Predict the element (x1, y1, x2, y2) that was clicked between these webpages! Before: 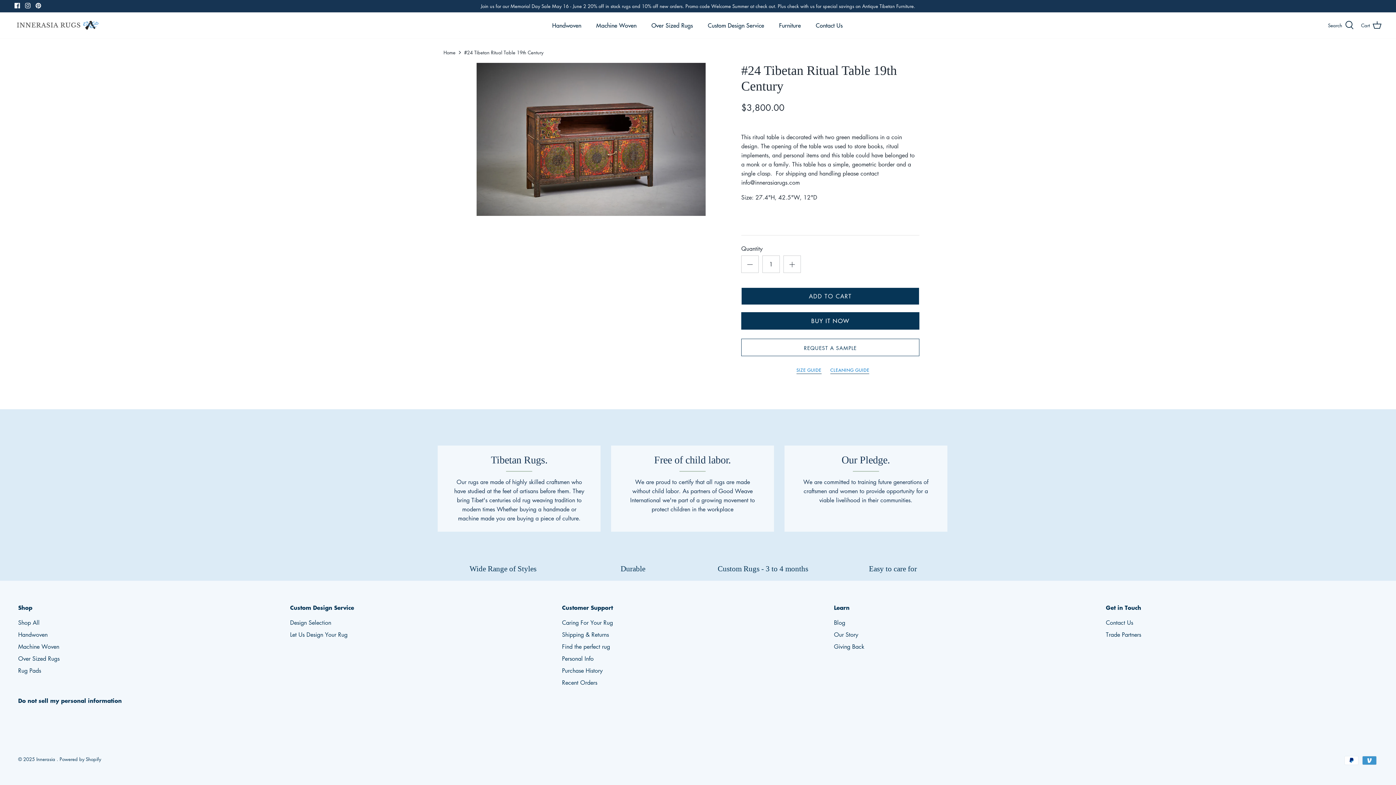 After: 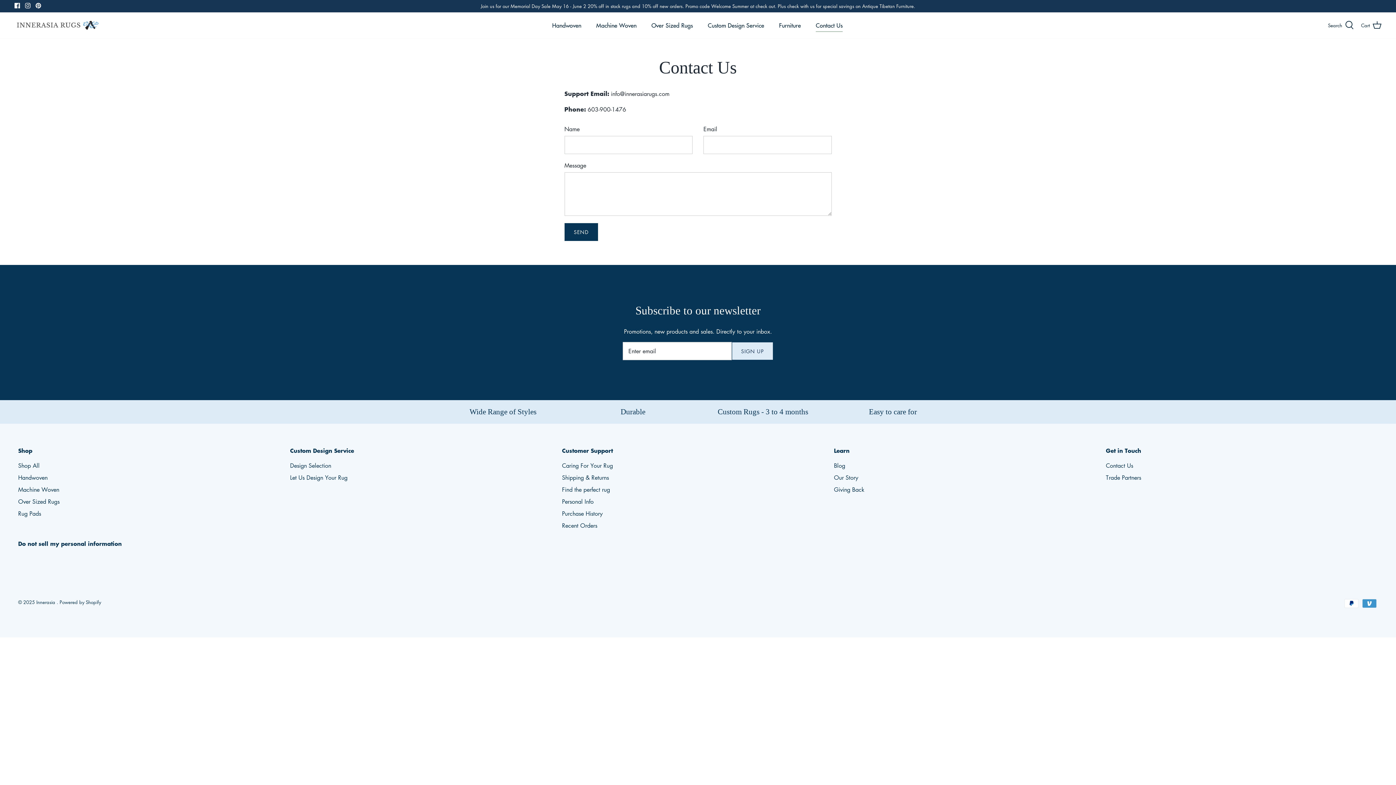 Action: label: Contact Us bbox: (1106, 619, 1133, 627)